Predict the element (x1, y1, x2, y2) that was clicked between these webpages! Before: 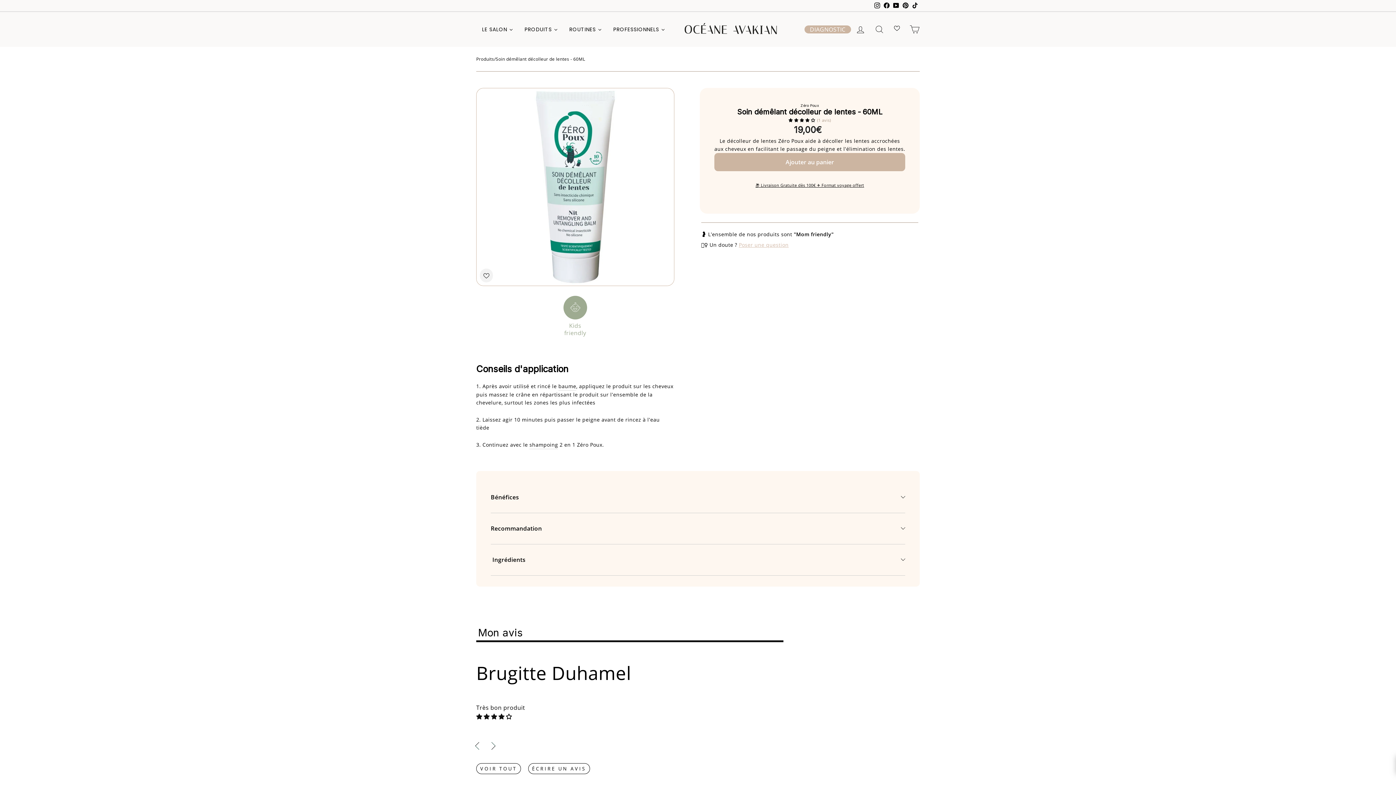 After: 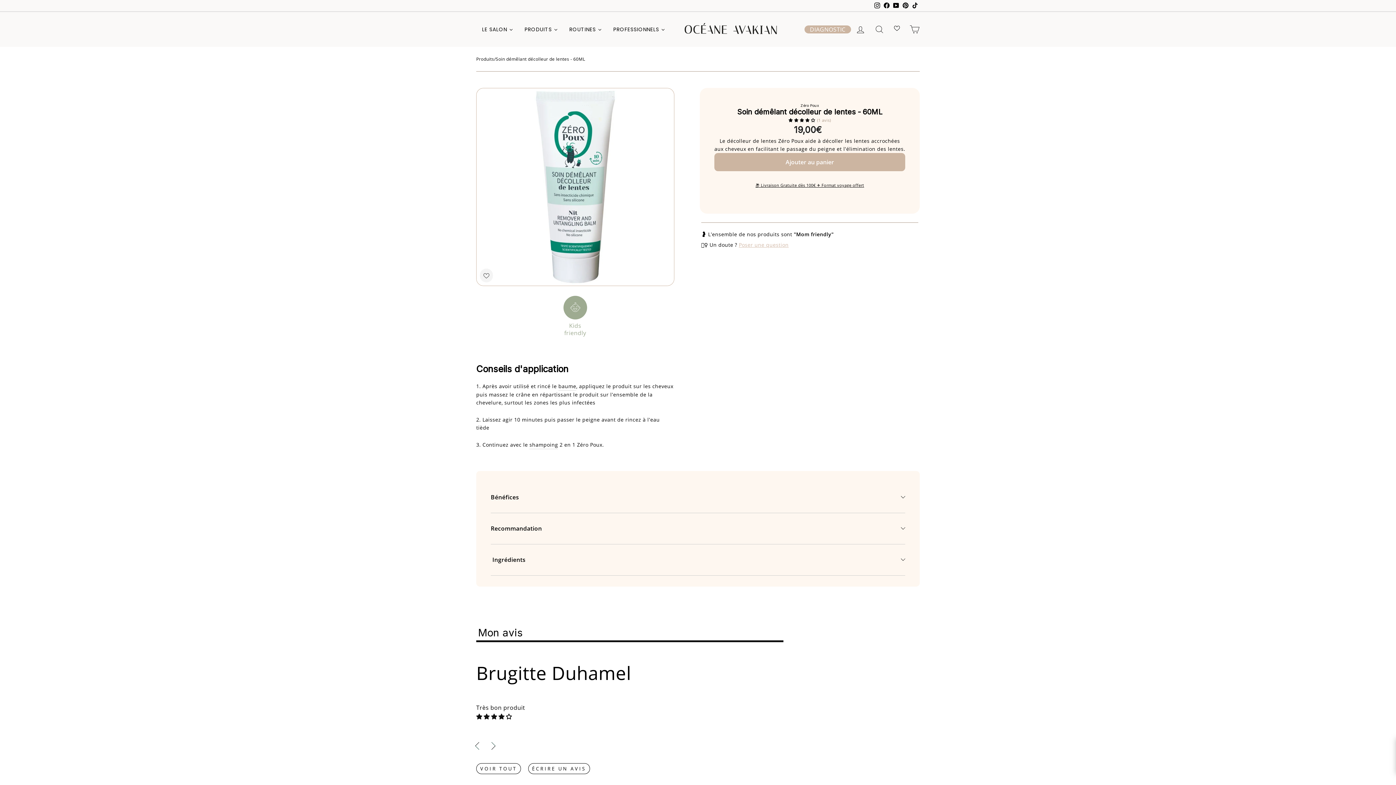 Action: bbox: (480, 268, 493, 282)